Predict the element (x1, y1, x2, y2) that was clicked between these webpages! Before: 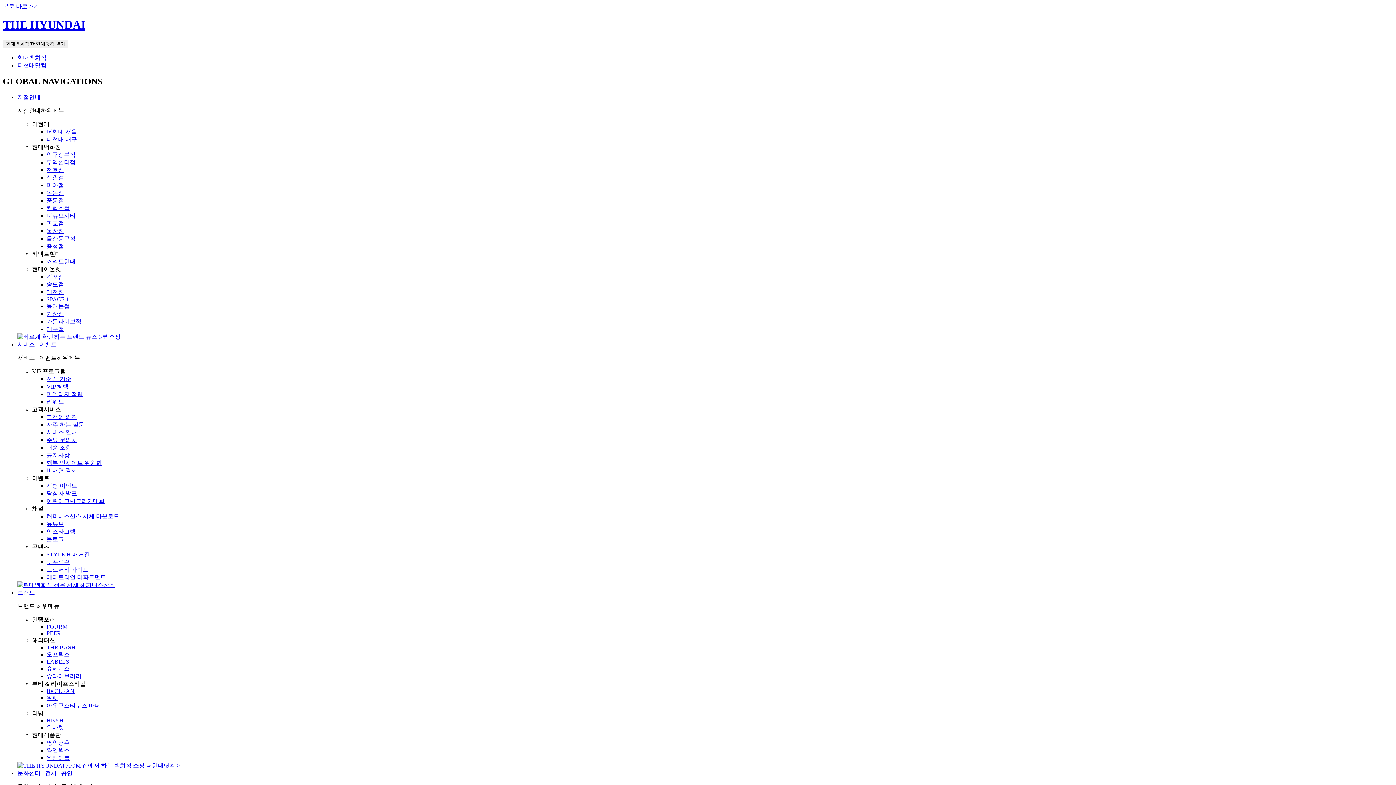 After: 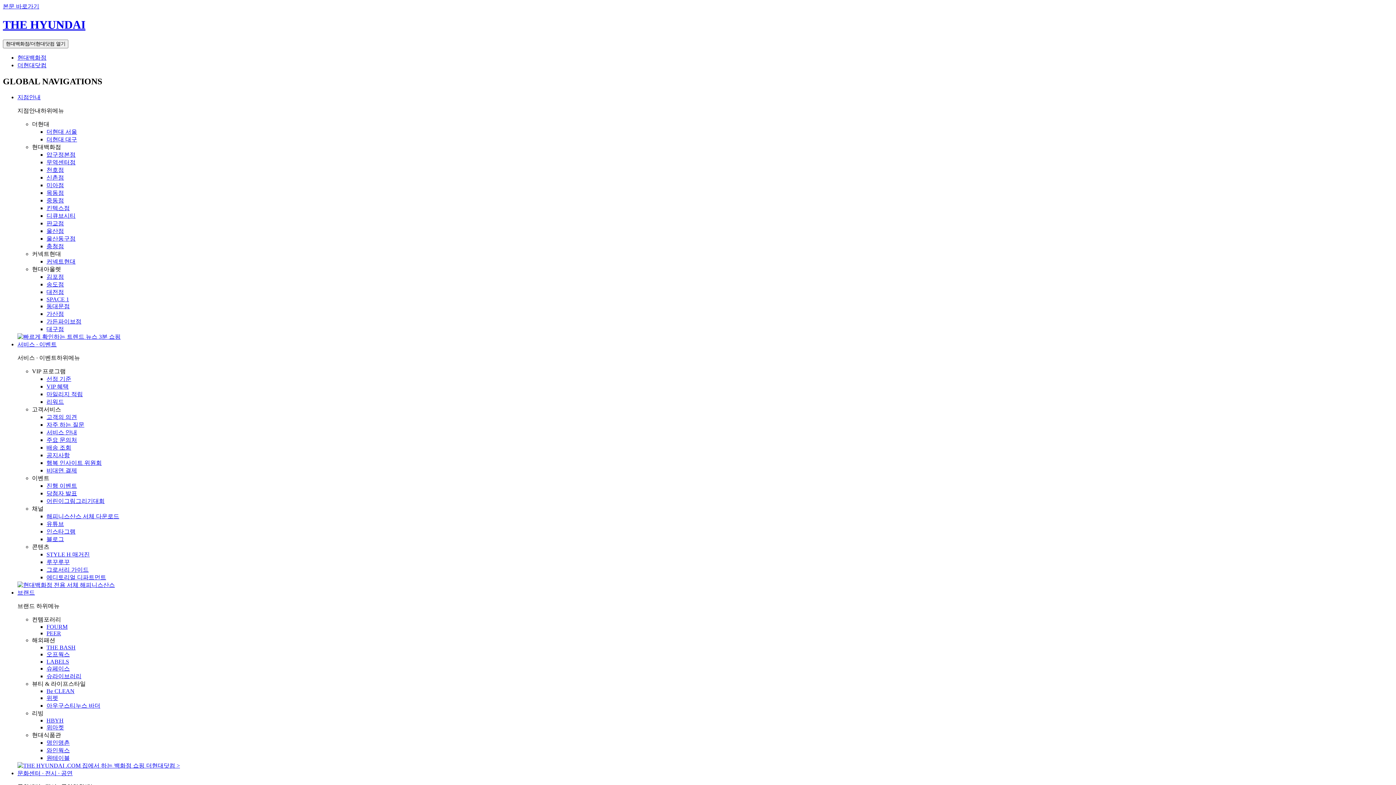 Action: label: 인스타그램 bbox: (46, 528, 75, 534)